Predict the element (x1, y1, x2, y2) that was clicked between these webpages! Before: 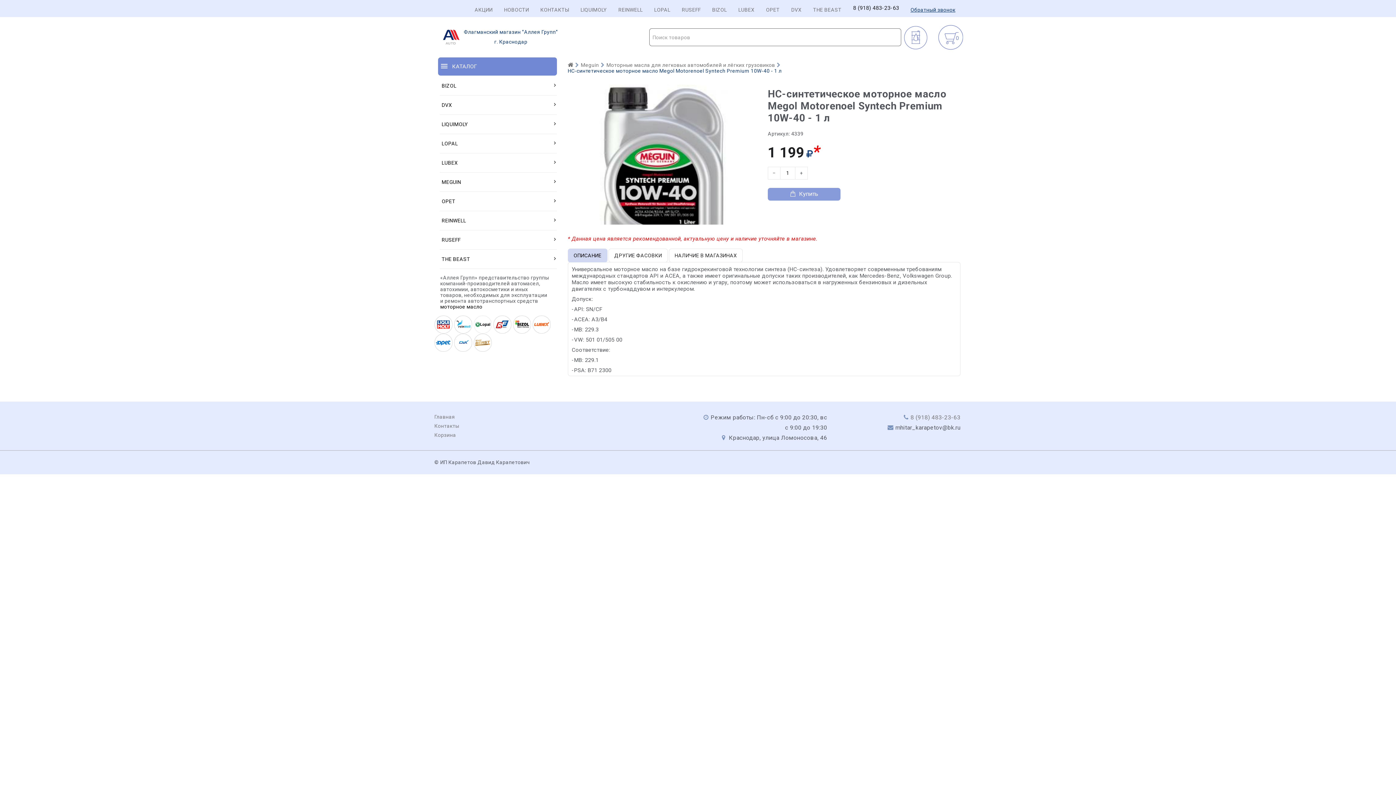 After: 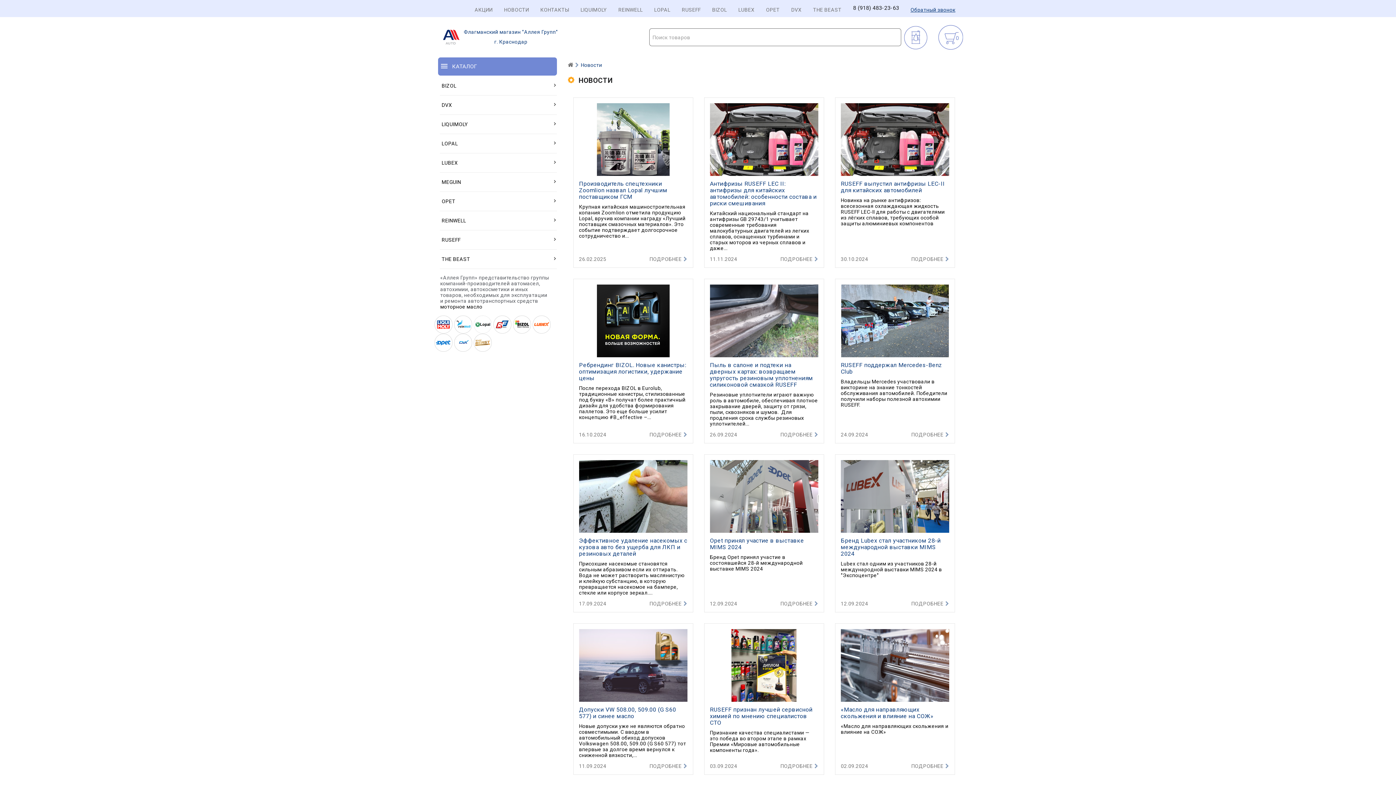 Action: label: НОВОСТИ bbox: (504, 6, 529, 12)